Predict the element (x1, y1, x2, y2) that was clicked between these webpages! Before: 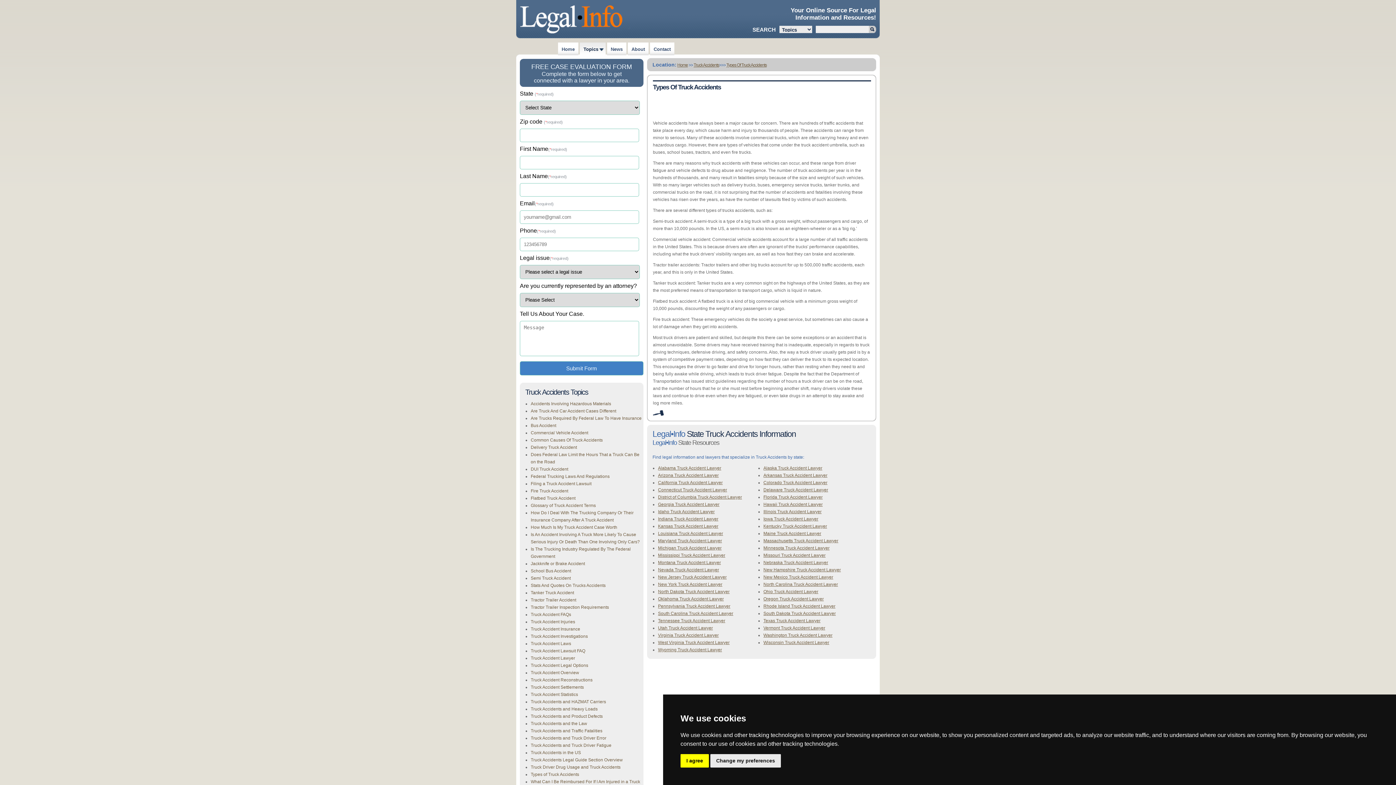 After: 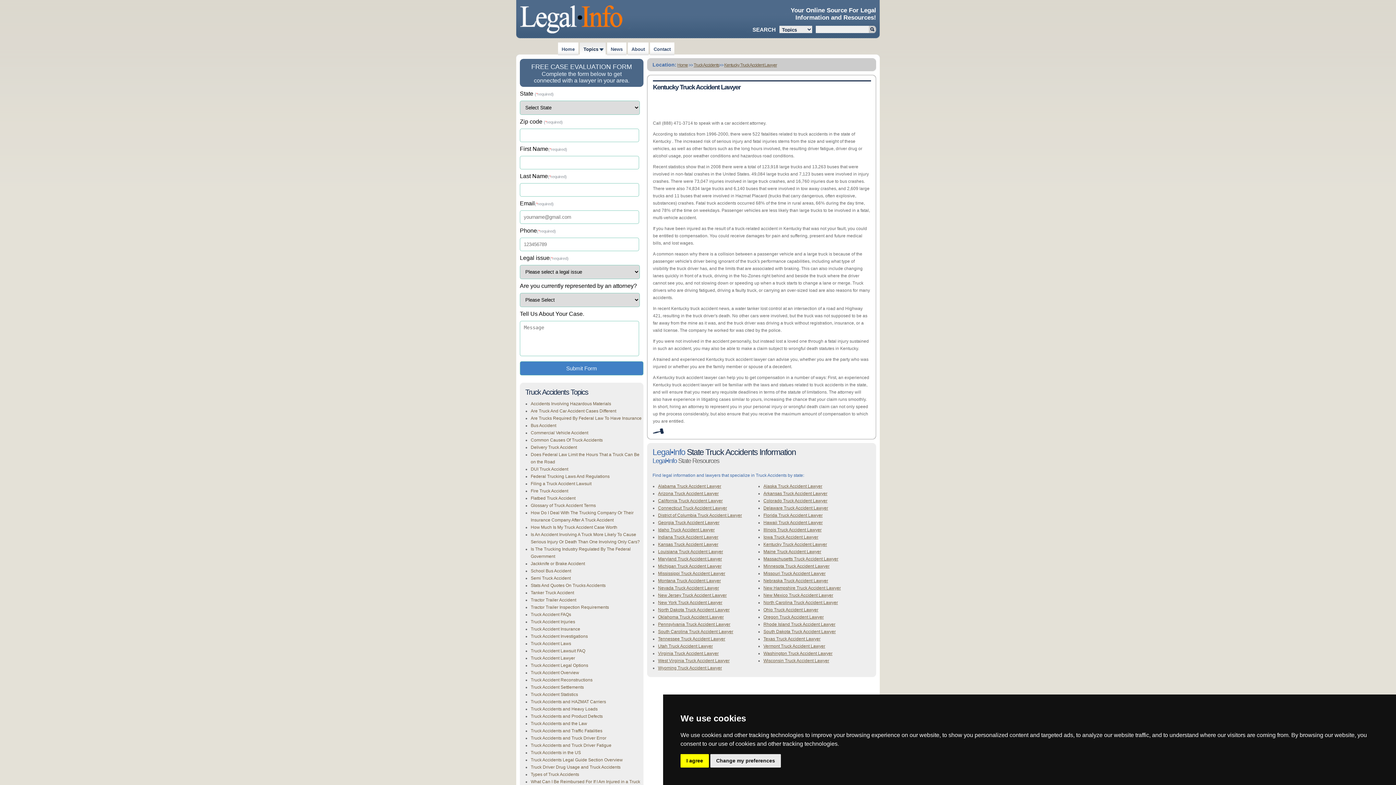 Action: bbox: (763, 524, 827, 529) label: Kentucky Truck Accident Lawyer